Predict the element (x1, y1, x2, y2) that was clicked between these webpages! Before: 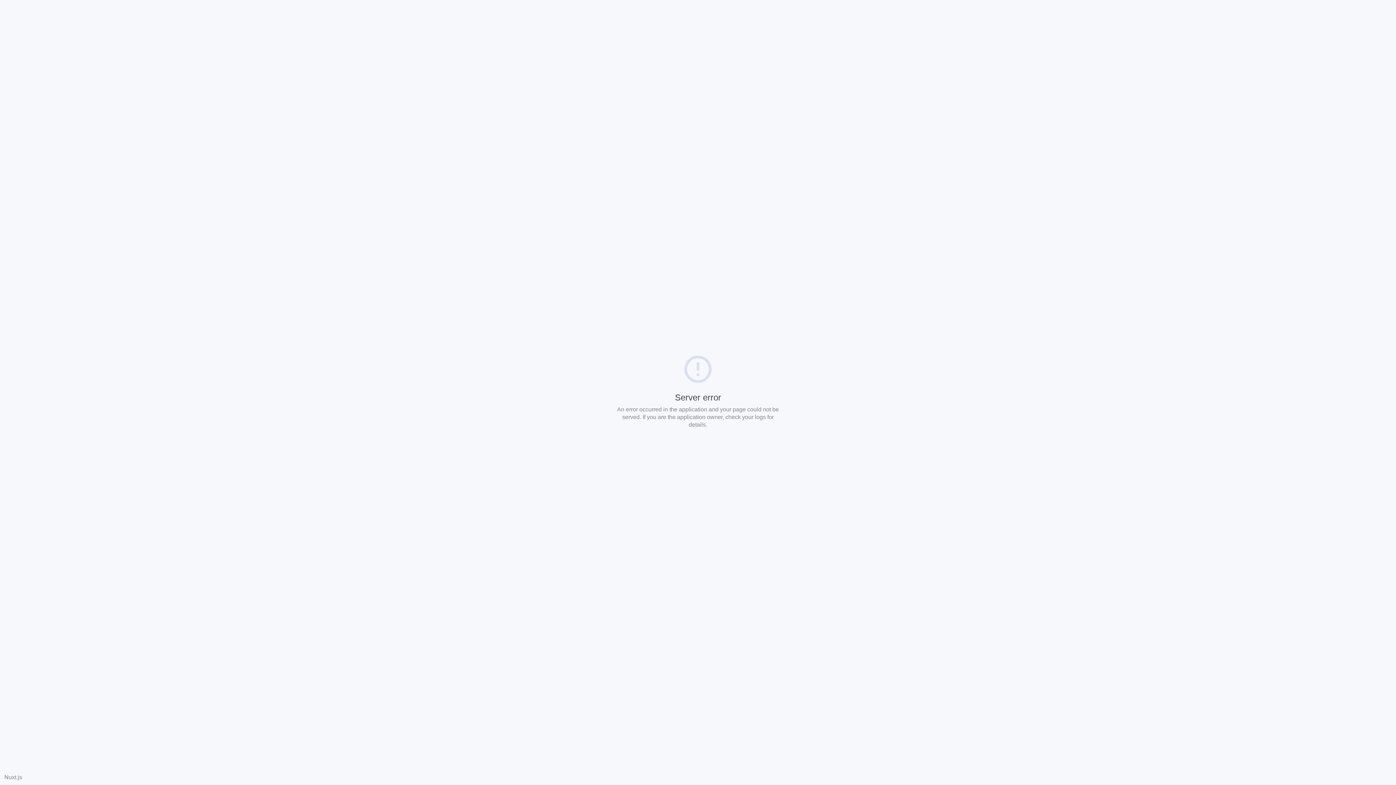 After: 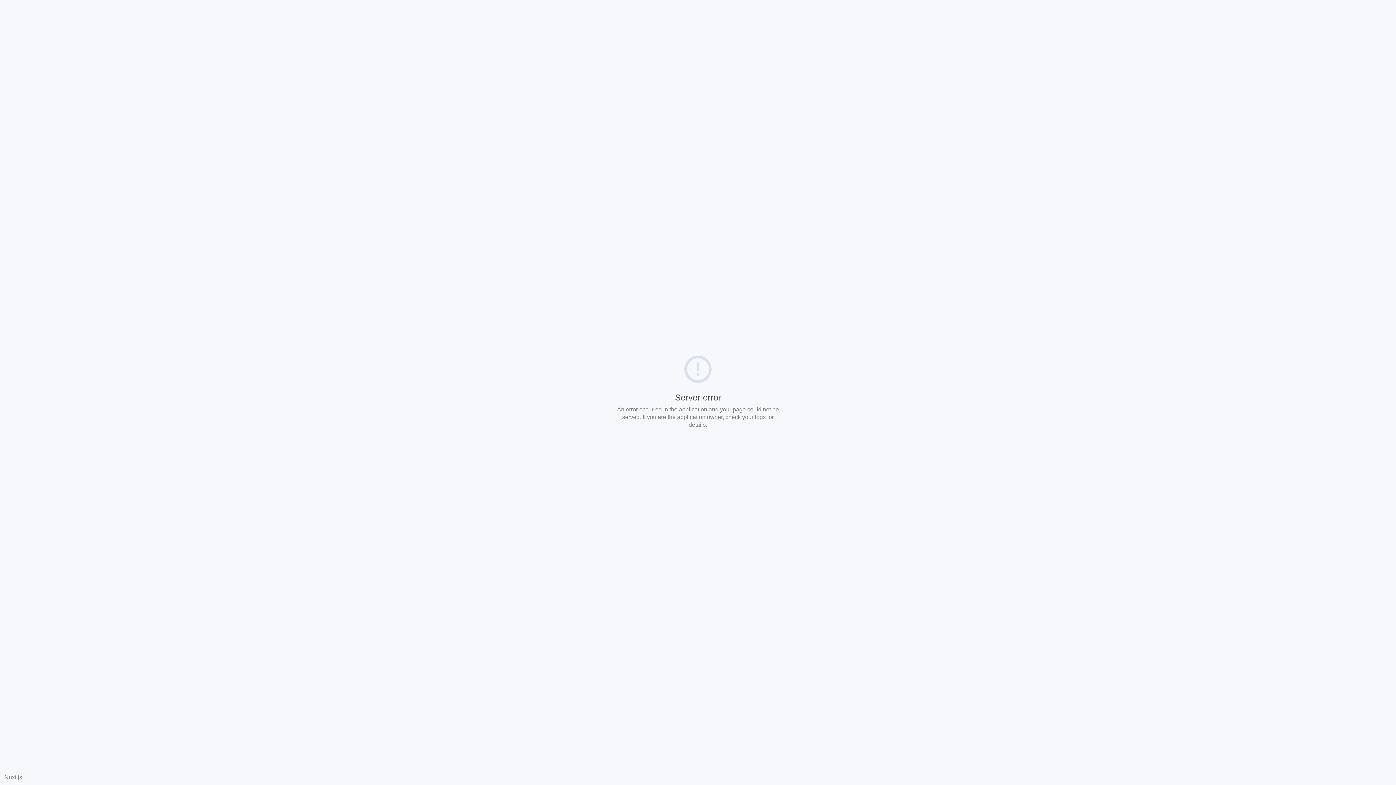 Action: label: Nuxt.js bbox: (4, 774, 22, 780)